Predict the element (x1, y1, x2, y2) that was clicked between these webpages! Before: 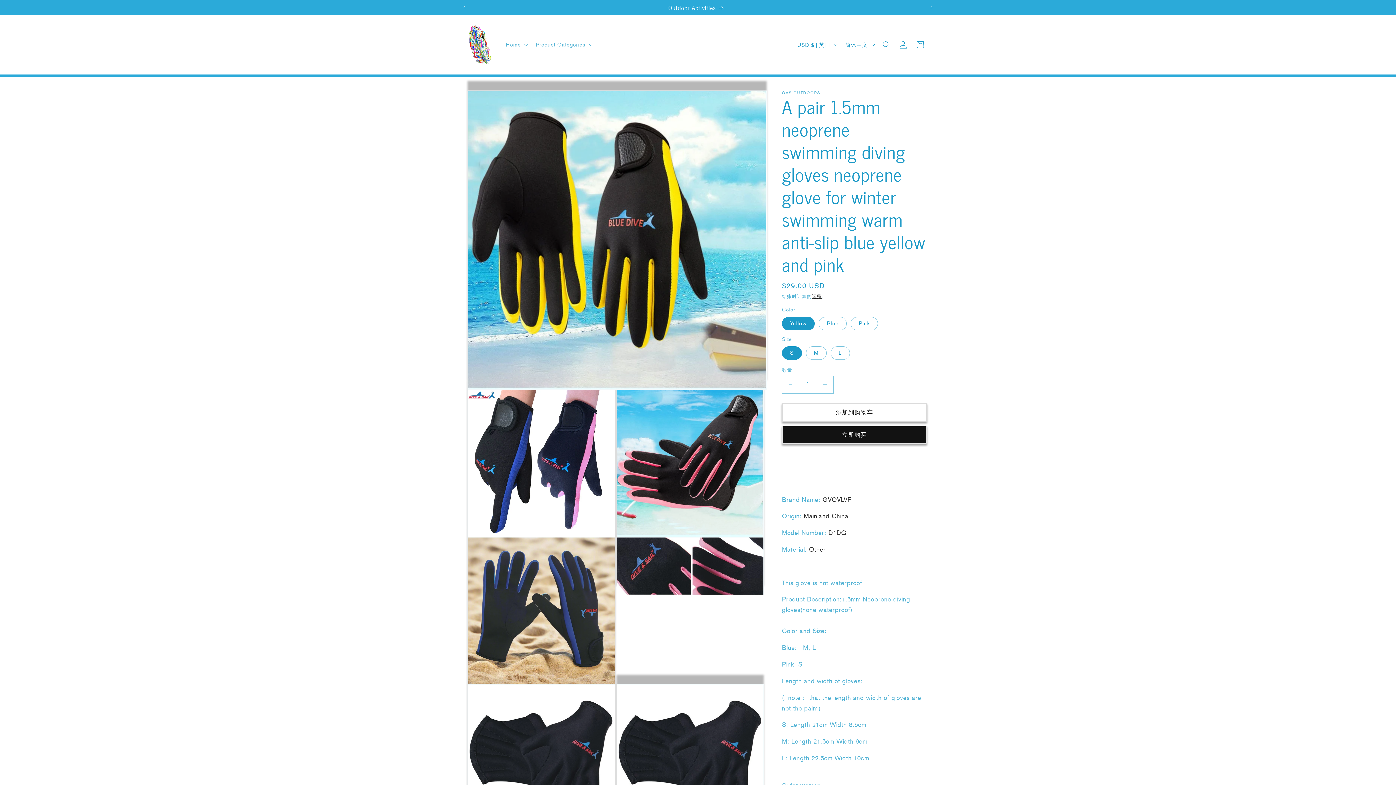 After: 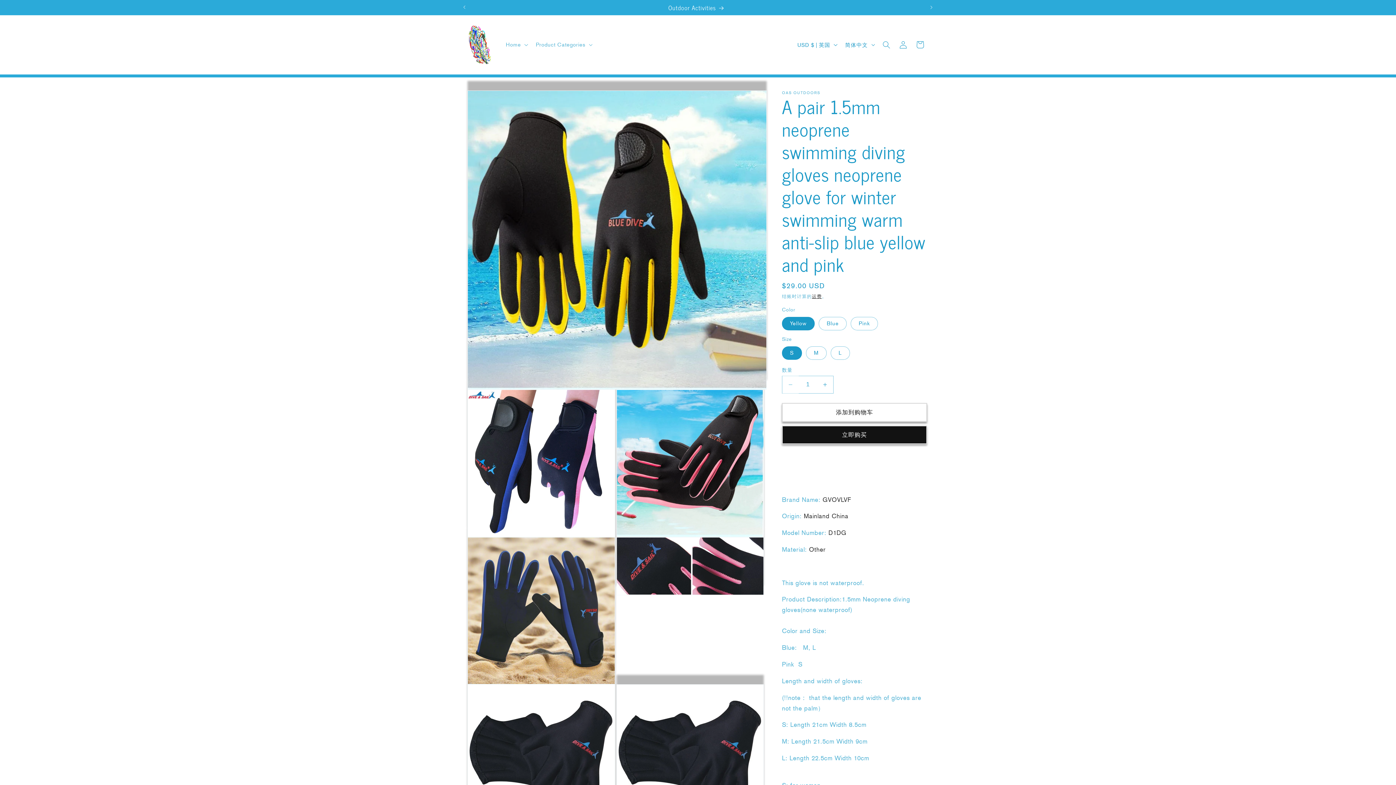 Action: bbox: (782, 375, 798, 393) label: 减少 A pair 1.5mm neoprene swimming diving gloves neoprene glove for winter swimming warm anti-slip blue yellow and pink 的数量